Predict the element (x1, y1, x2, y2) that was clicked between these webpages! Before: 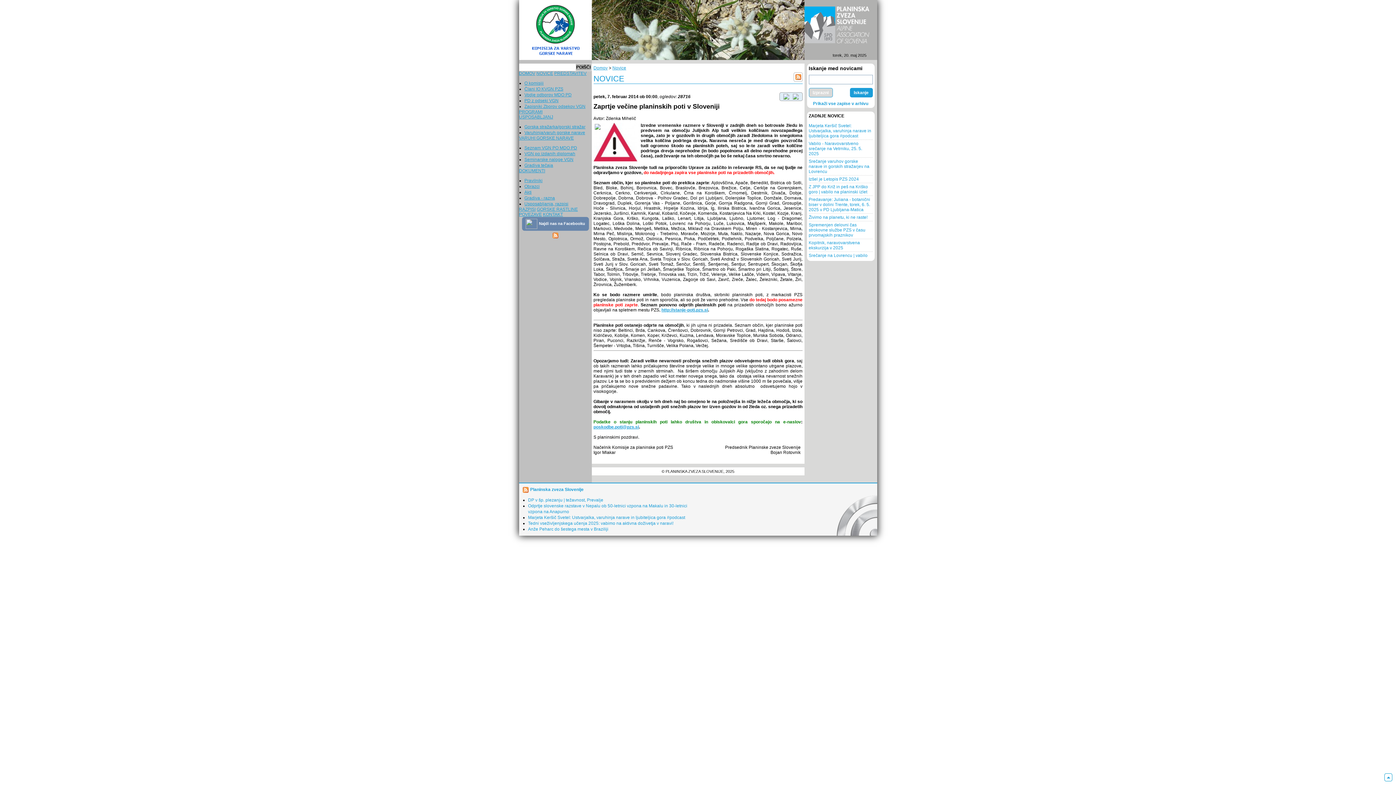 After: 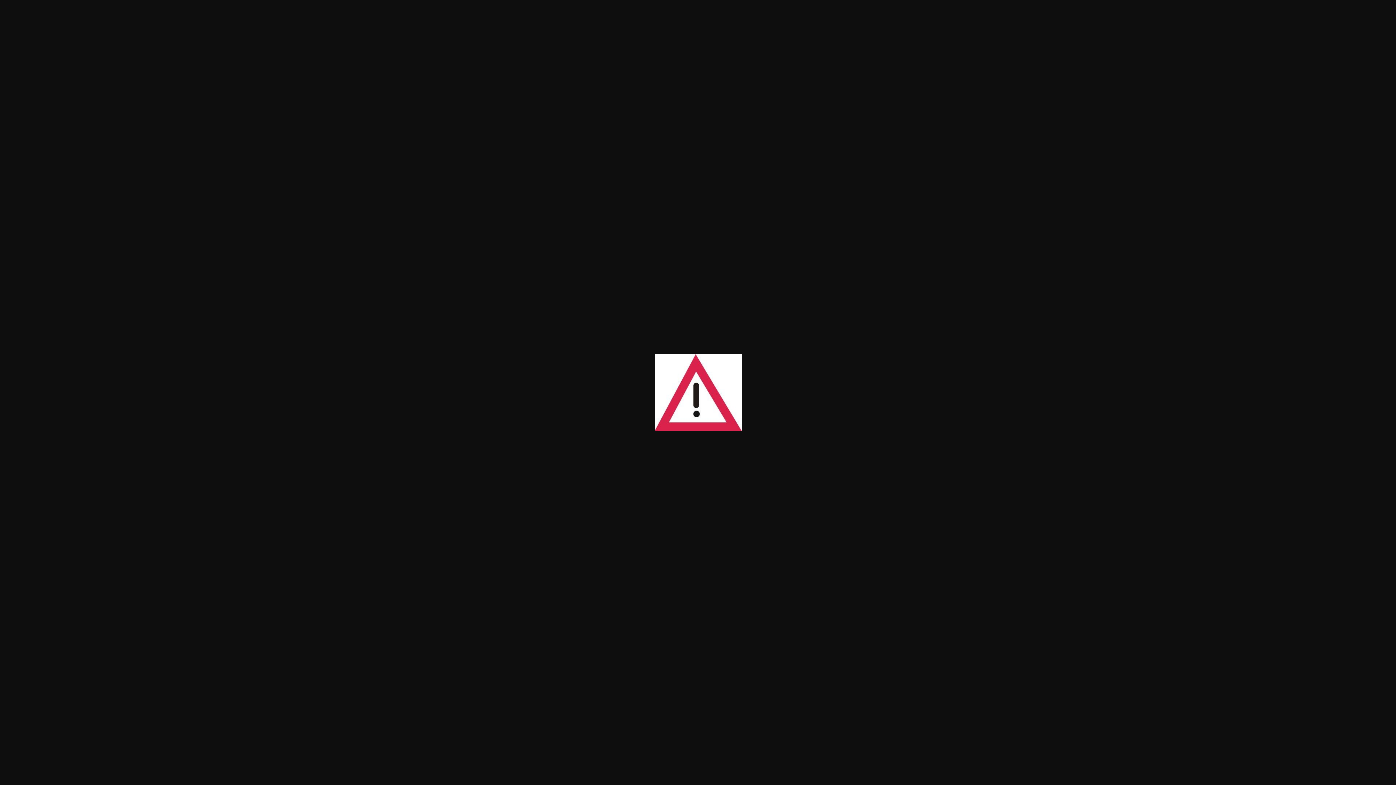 Action: bbox: (593, 122, 637, 161)